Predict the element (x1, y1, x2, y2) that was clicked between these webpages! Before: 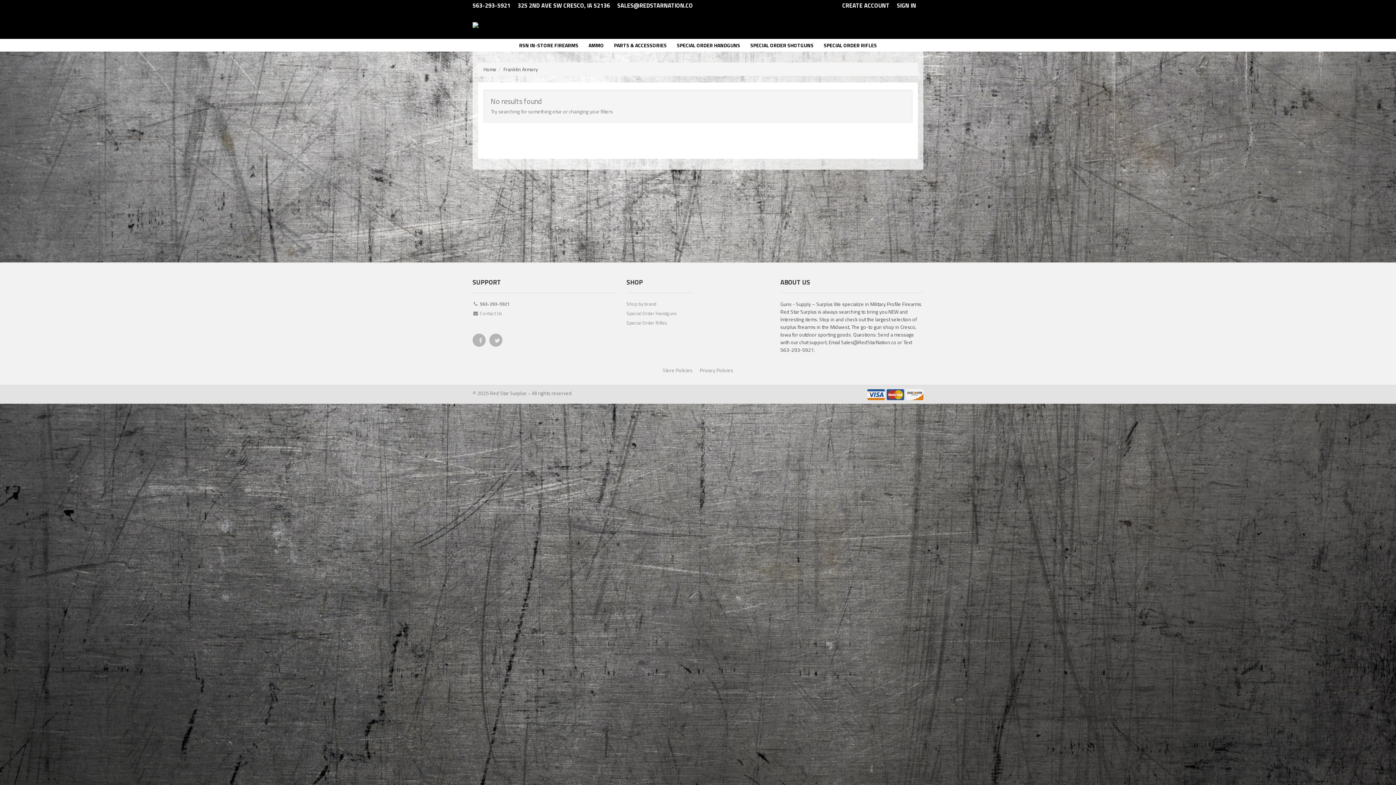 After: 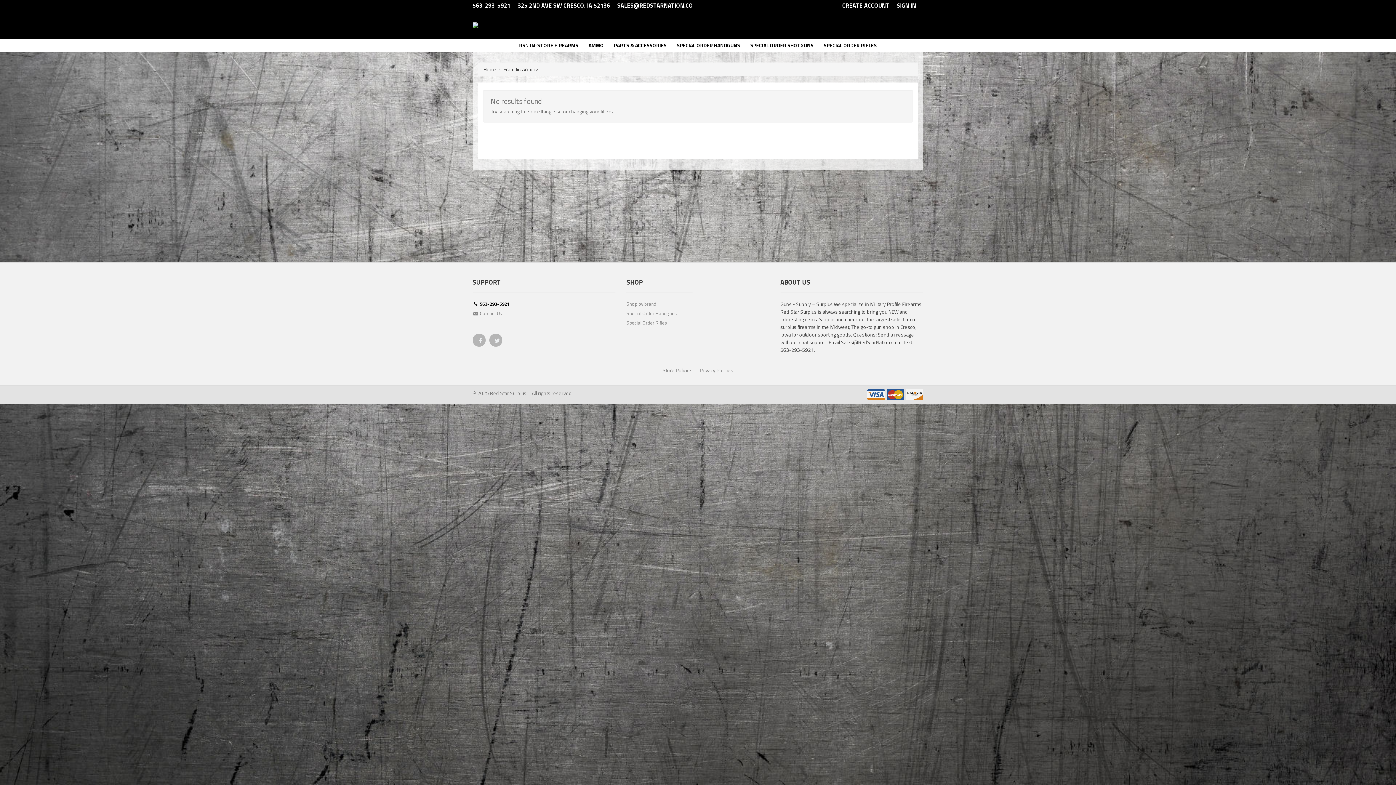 Action: bbox: (472, 300, 615, 309) label:  563-293-5921